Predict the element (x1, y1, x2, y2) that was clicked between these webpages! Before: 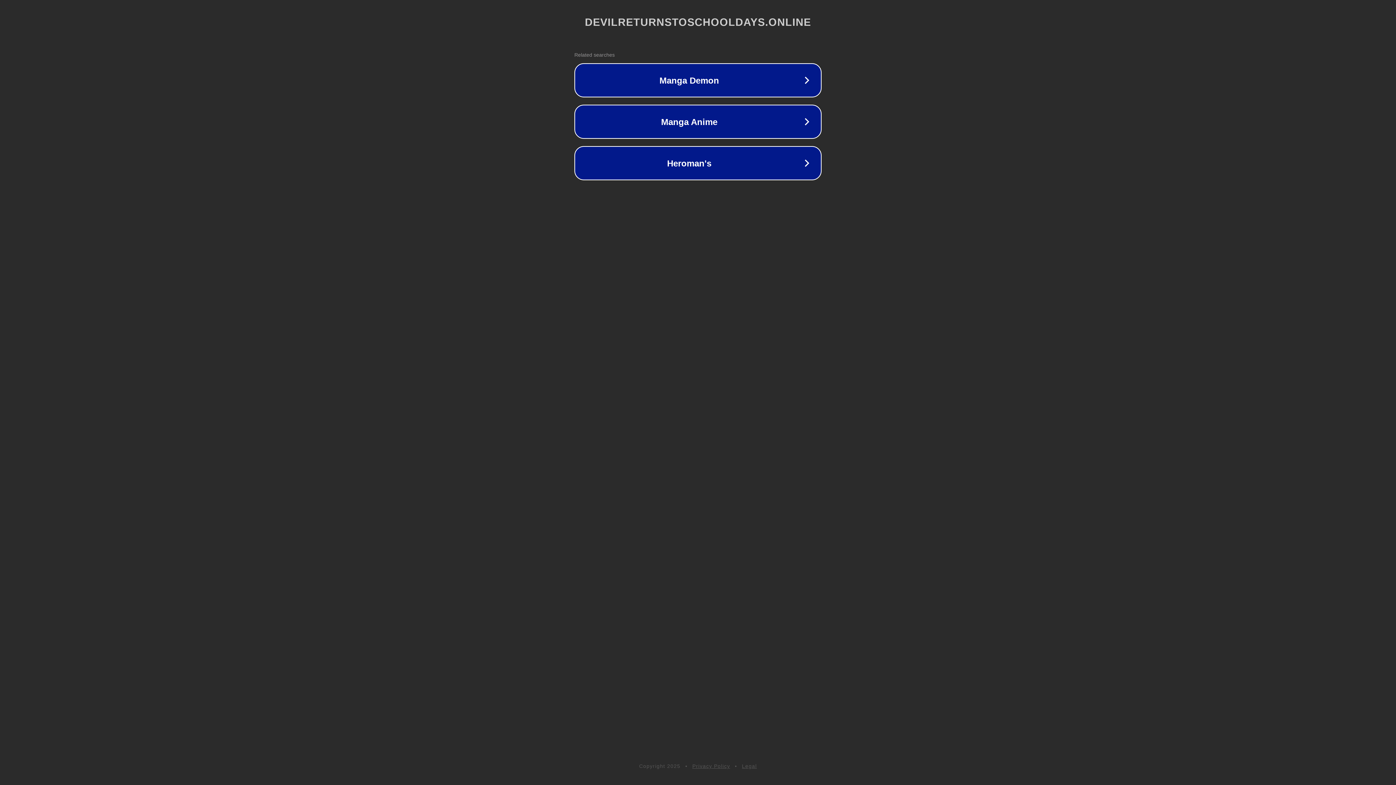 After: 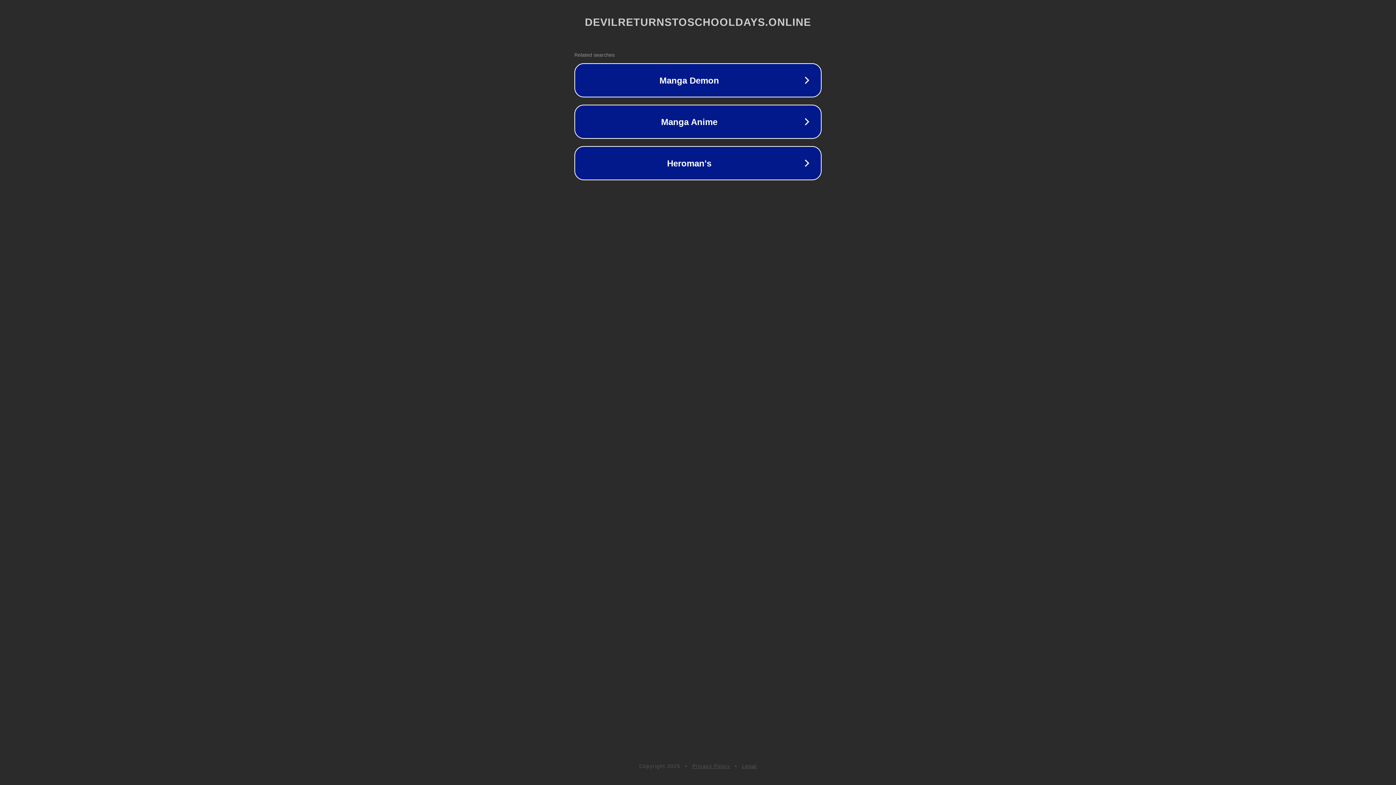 Action: bbox: (742, 763, 757, 769) label: Legal